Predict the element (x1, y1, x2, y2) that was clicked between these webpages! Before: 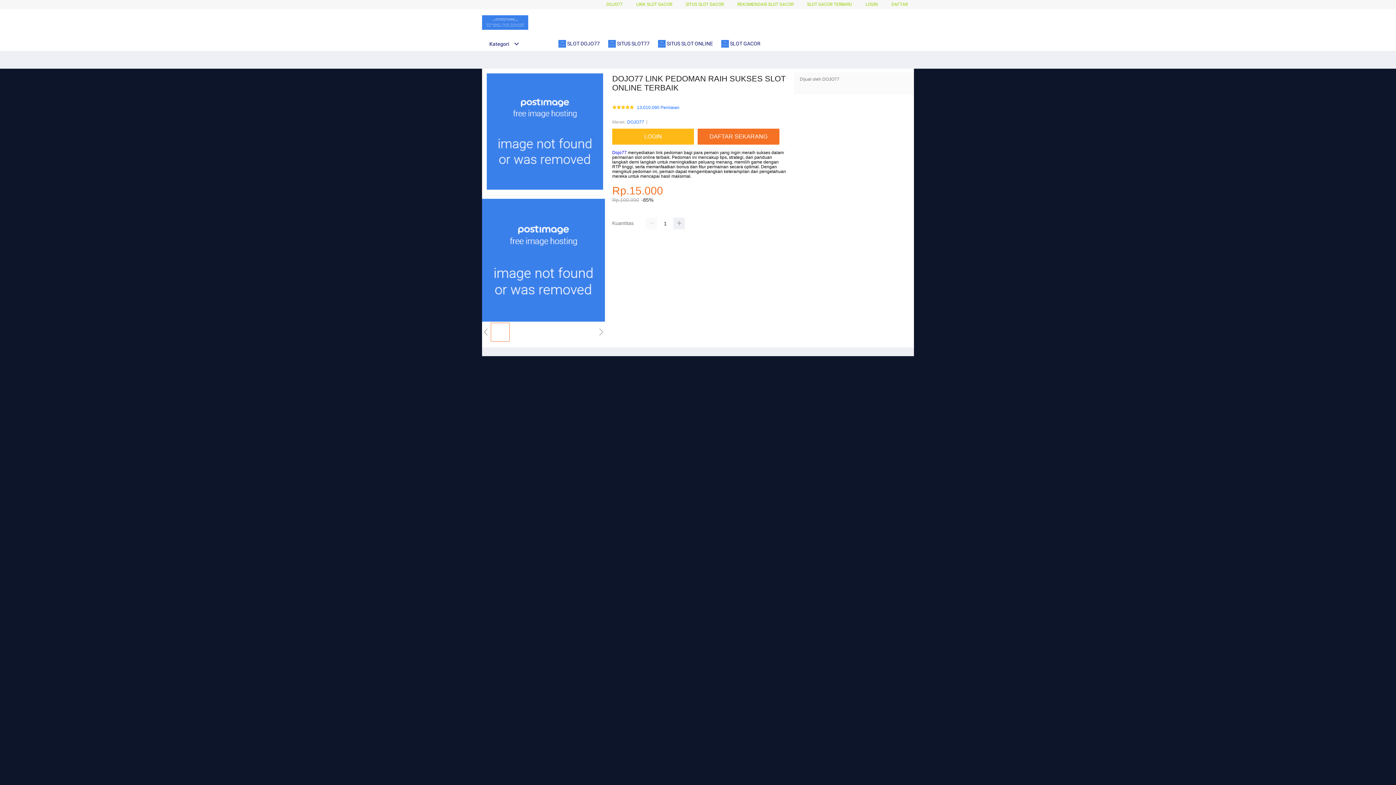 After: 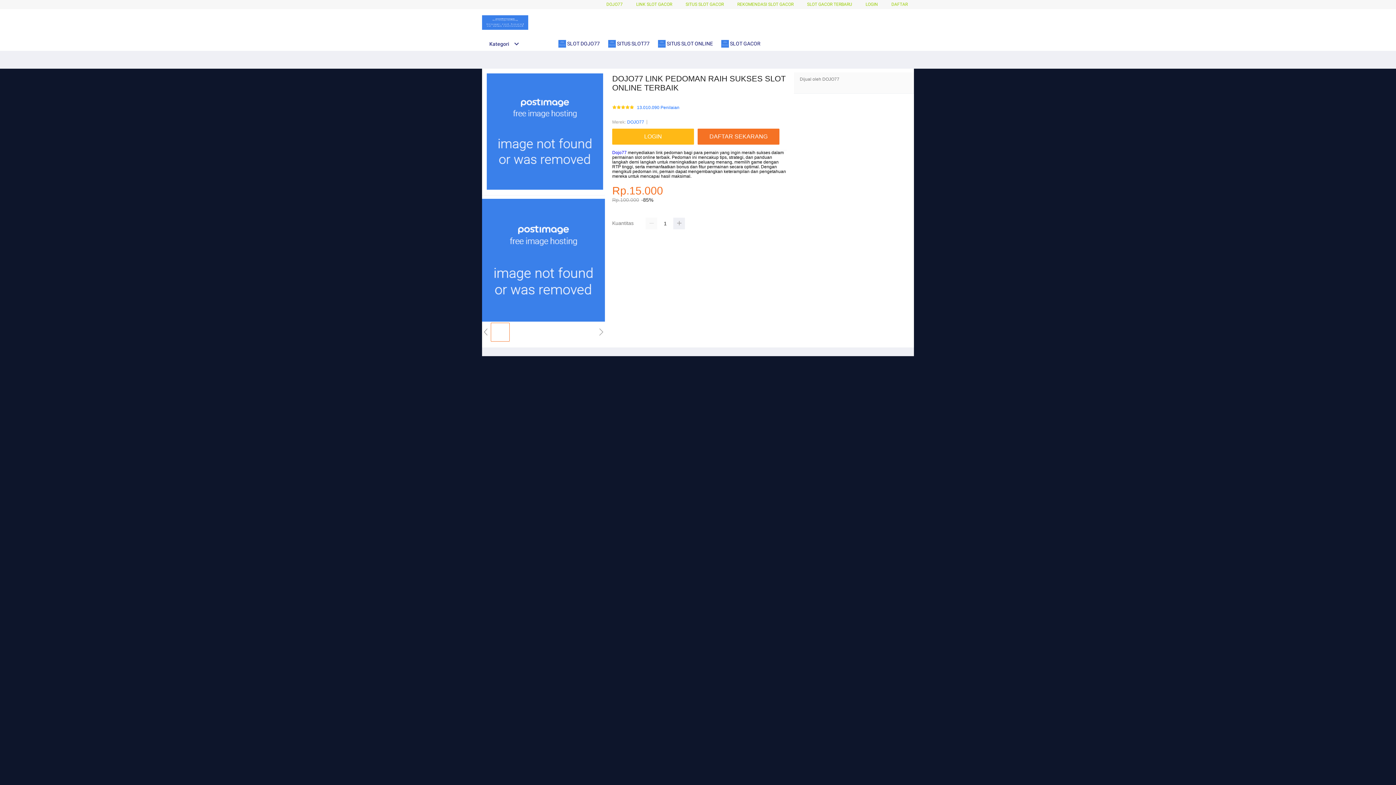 Action: bbox: (558, 36, 603, 50) label:  SLOT DOJO77